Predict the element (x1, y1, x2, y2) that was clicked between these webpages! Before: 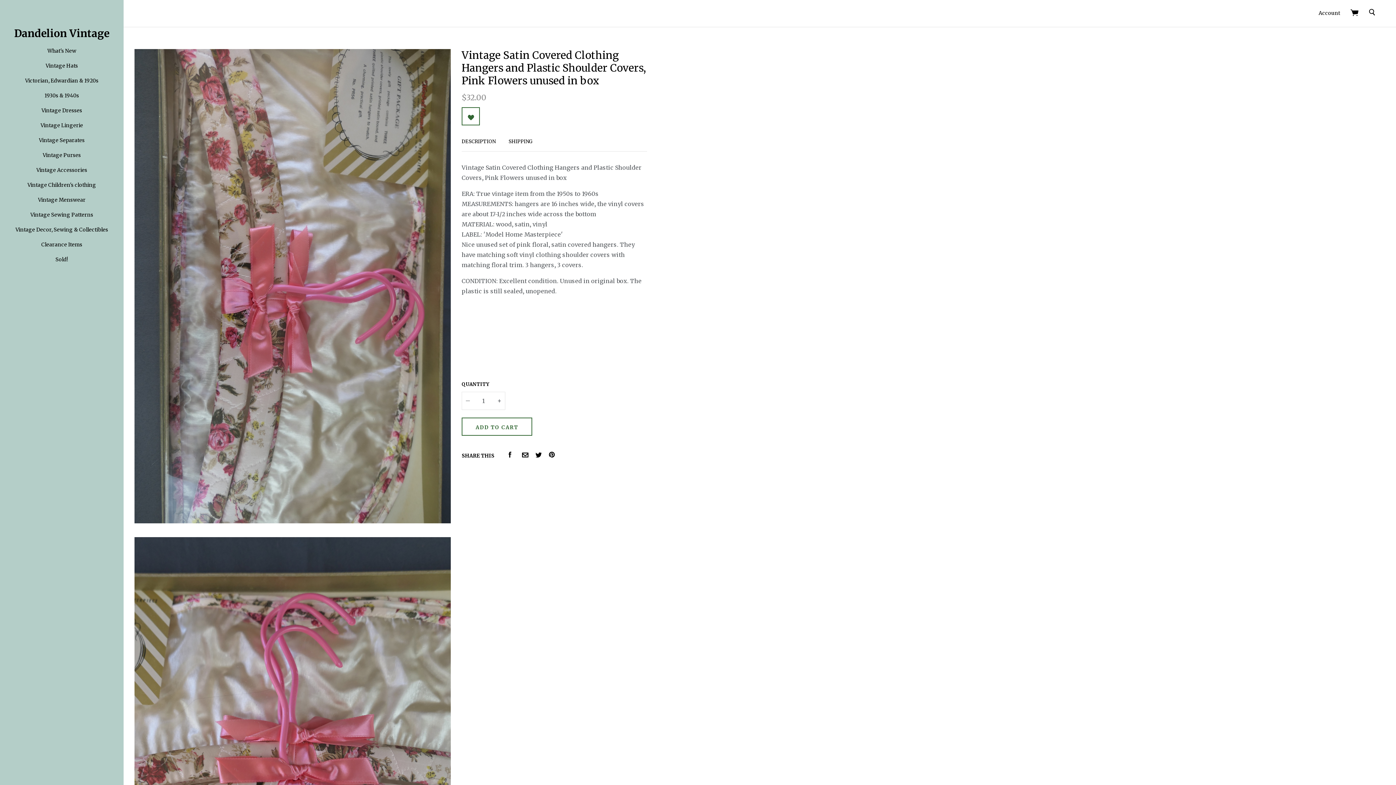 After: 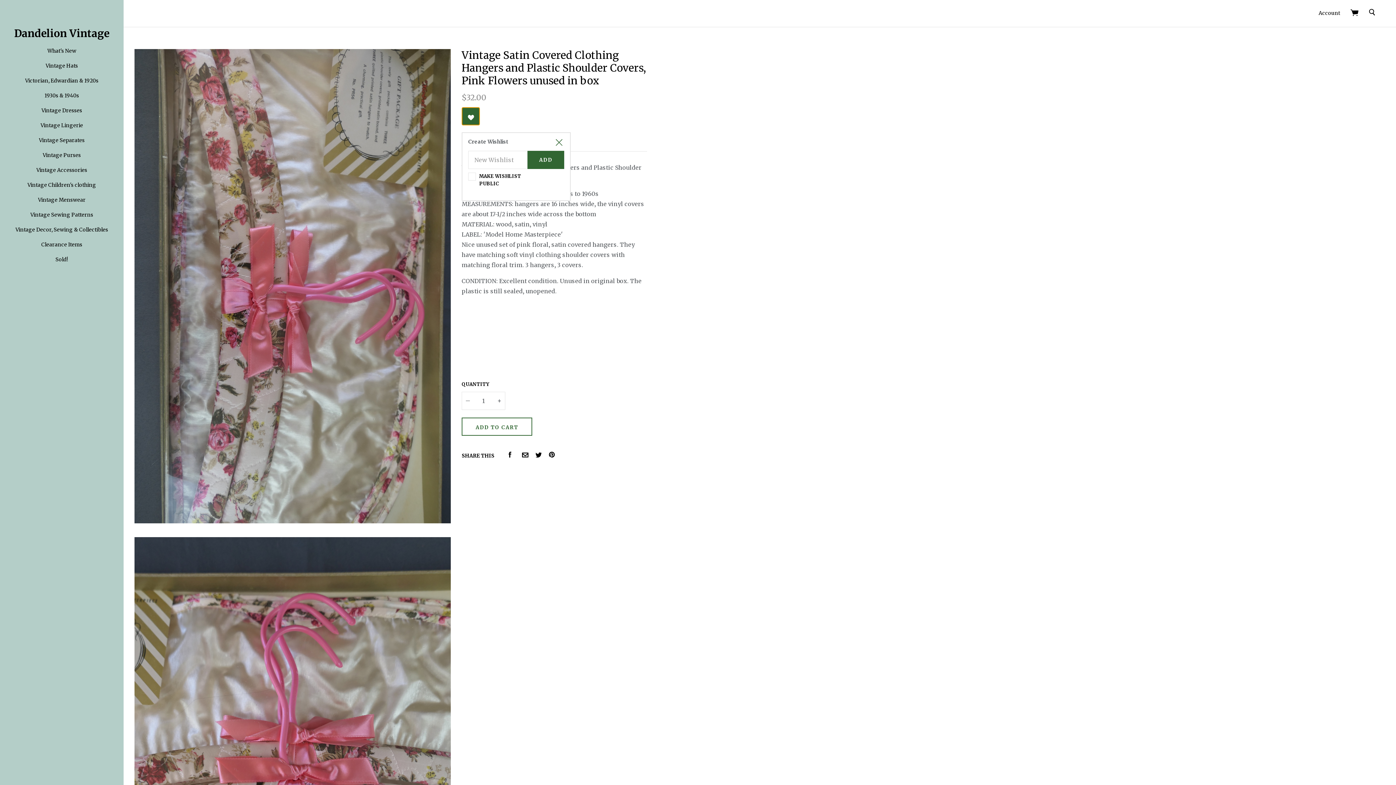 Action: bbox: (461, 107, 480, 125)